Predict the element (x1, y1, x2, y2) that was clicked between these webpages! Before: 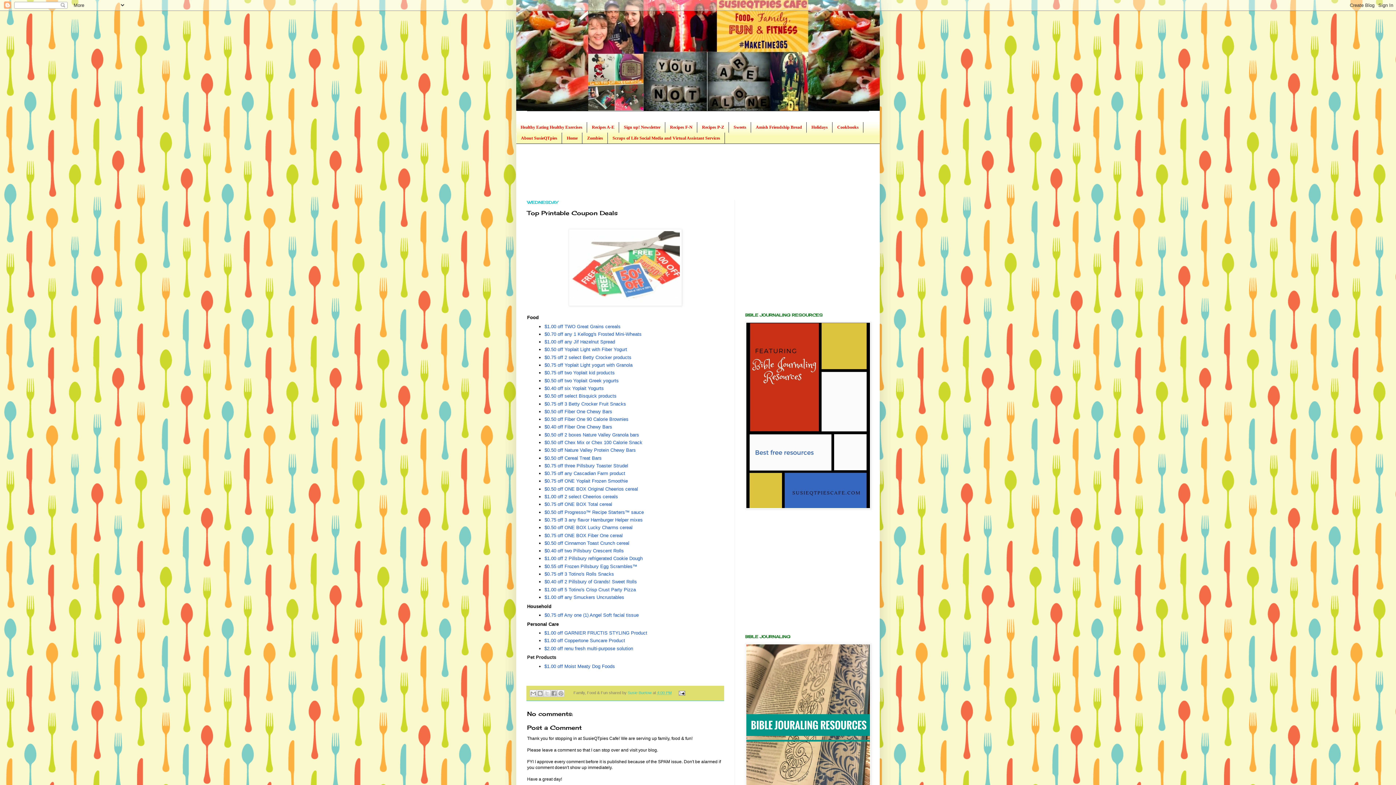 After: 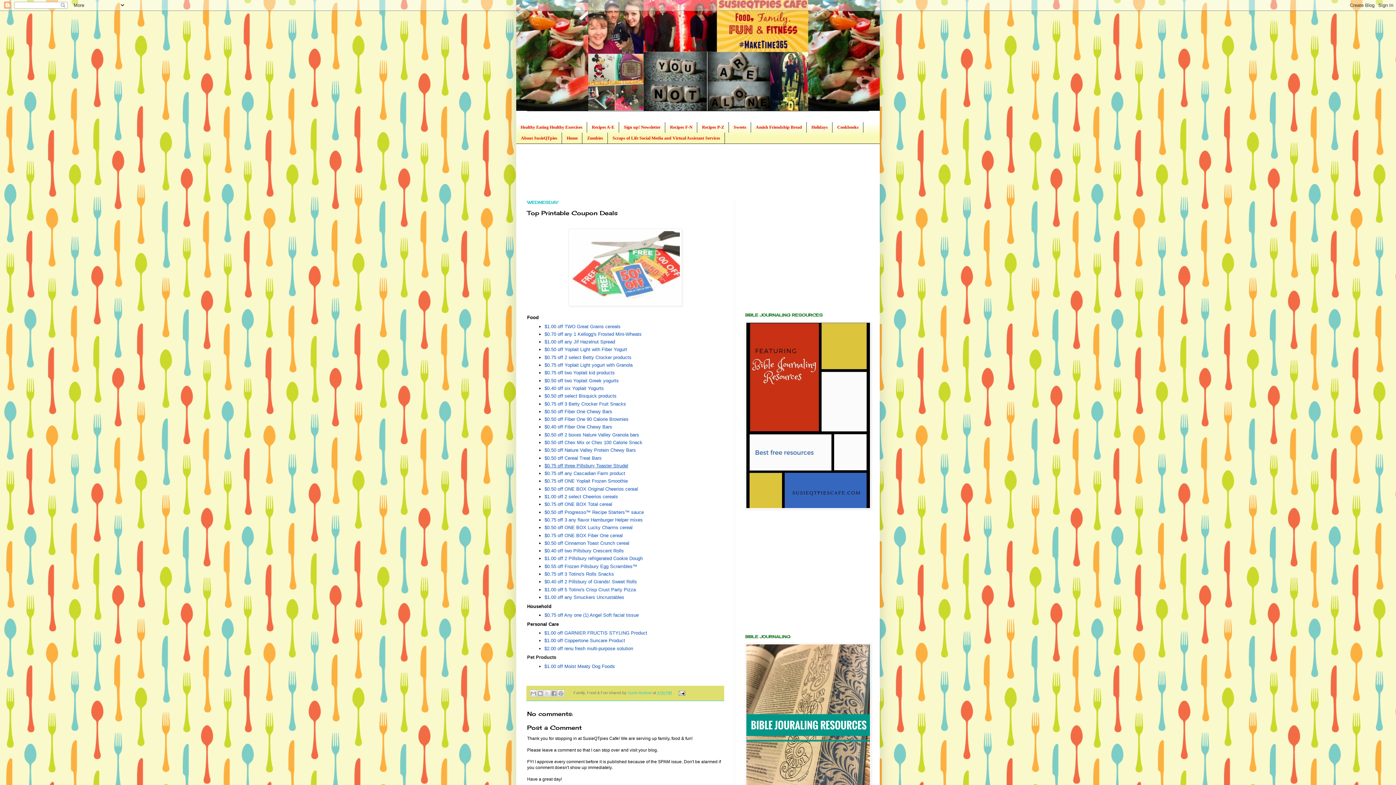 Action: label: $0.75 off three Pillsbury Toaster Strudel bbox: (544, 463, 628, 468)